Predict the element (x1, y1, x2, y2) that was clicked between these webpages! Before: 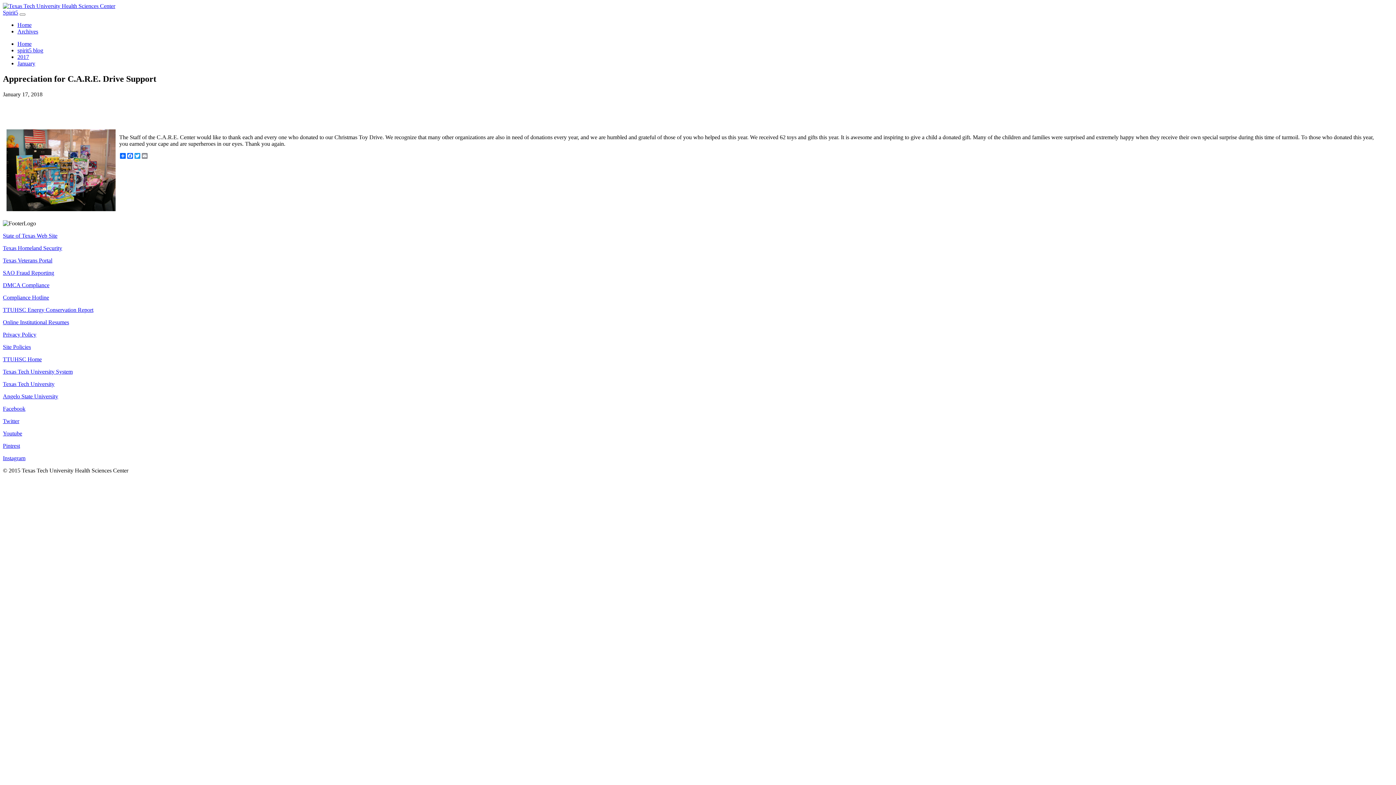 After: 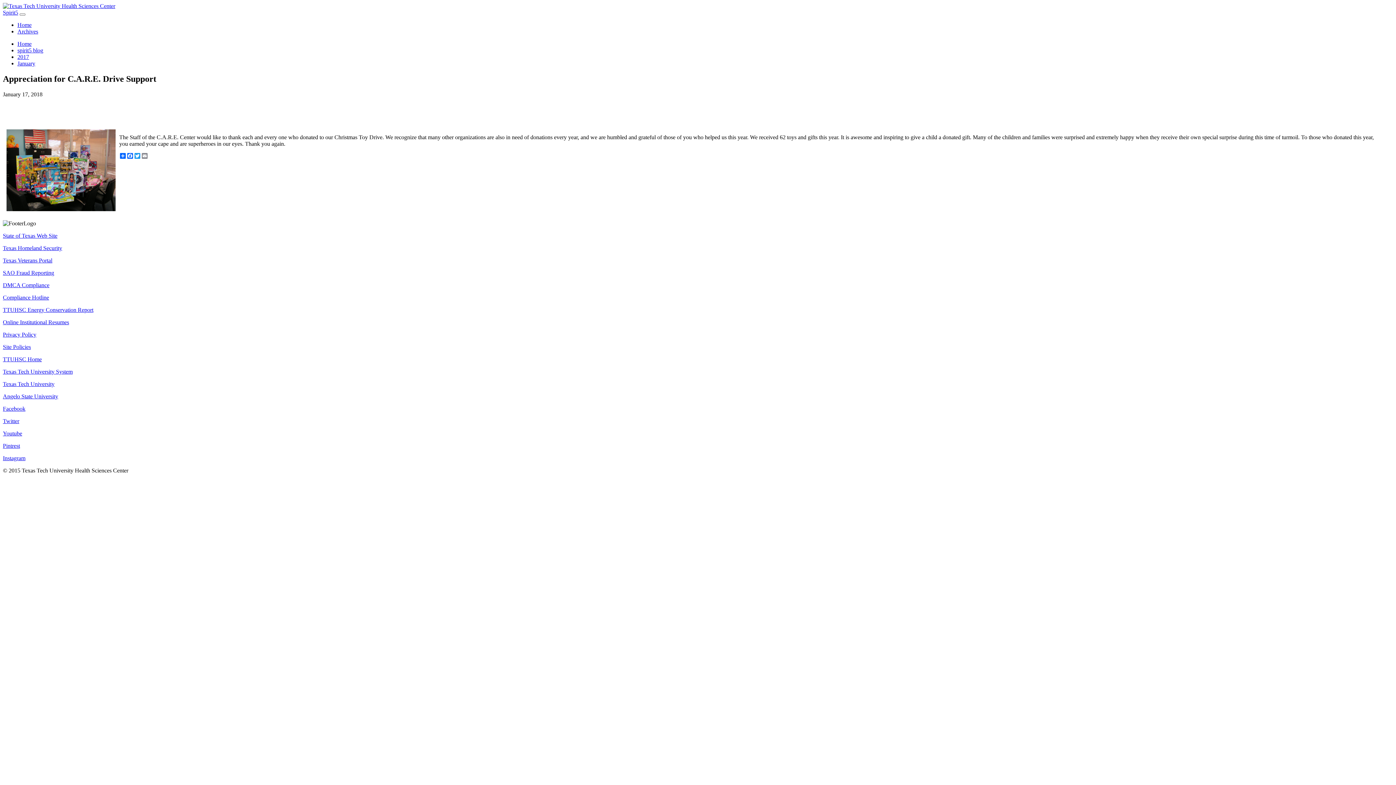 Action: label: DMCA Compliance bbox: (2, 282, 49, 288)